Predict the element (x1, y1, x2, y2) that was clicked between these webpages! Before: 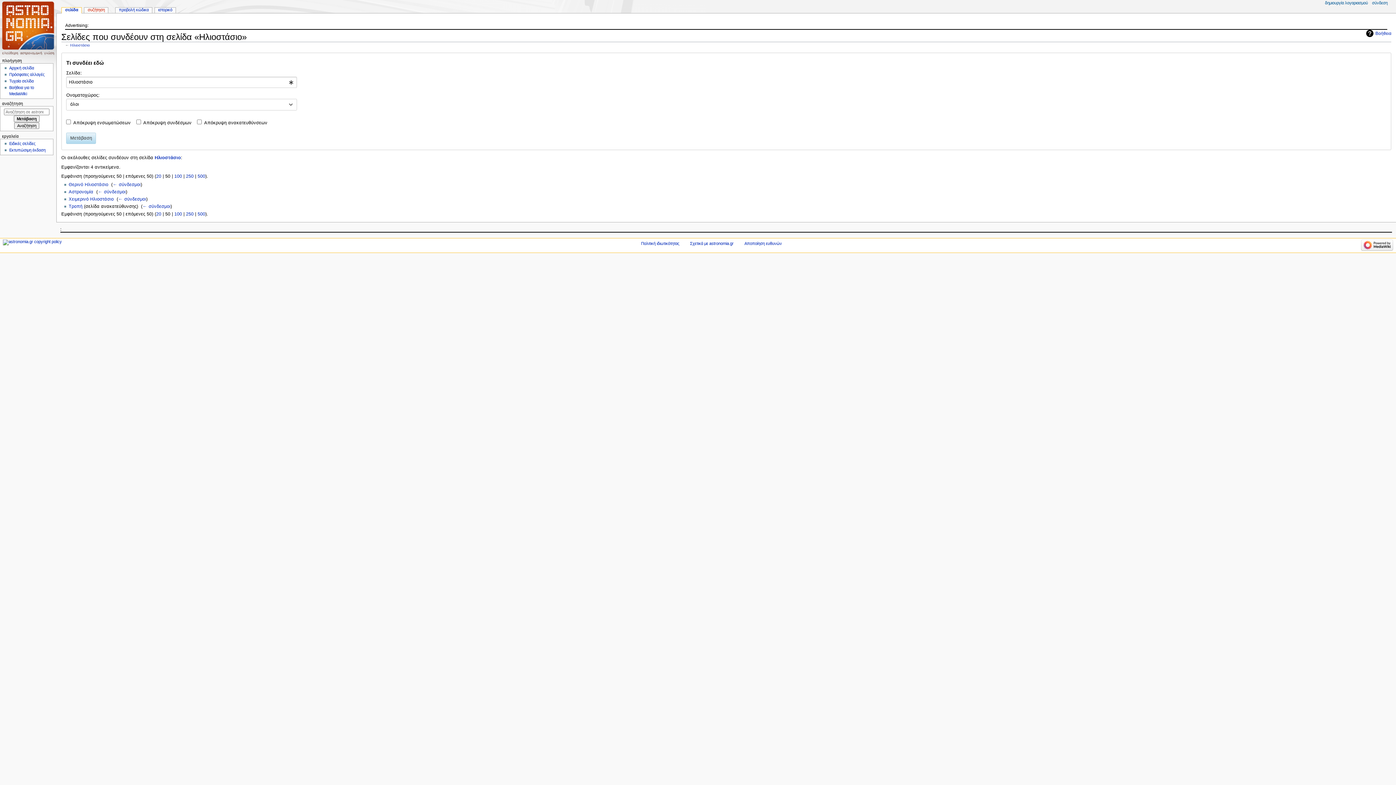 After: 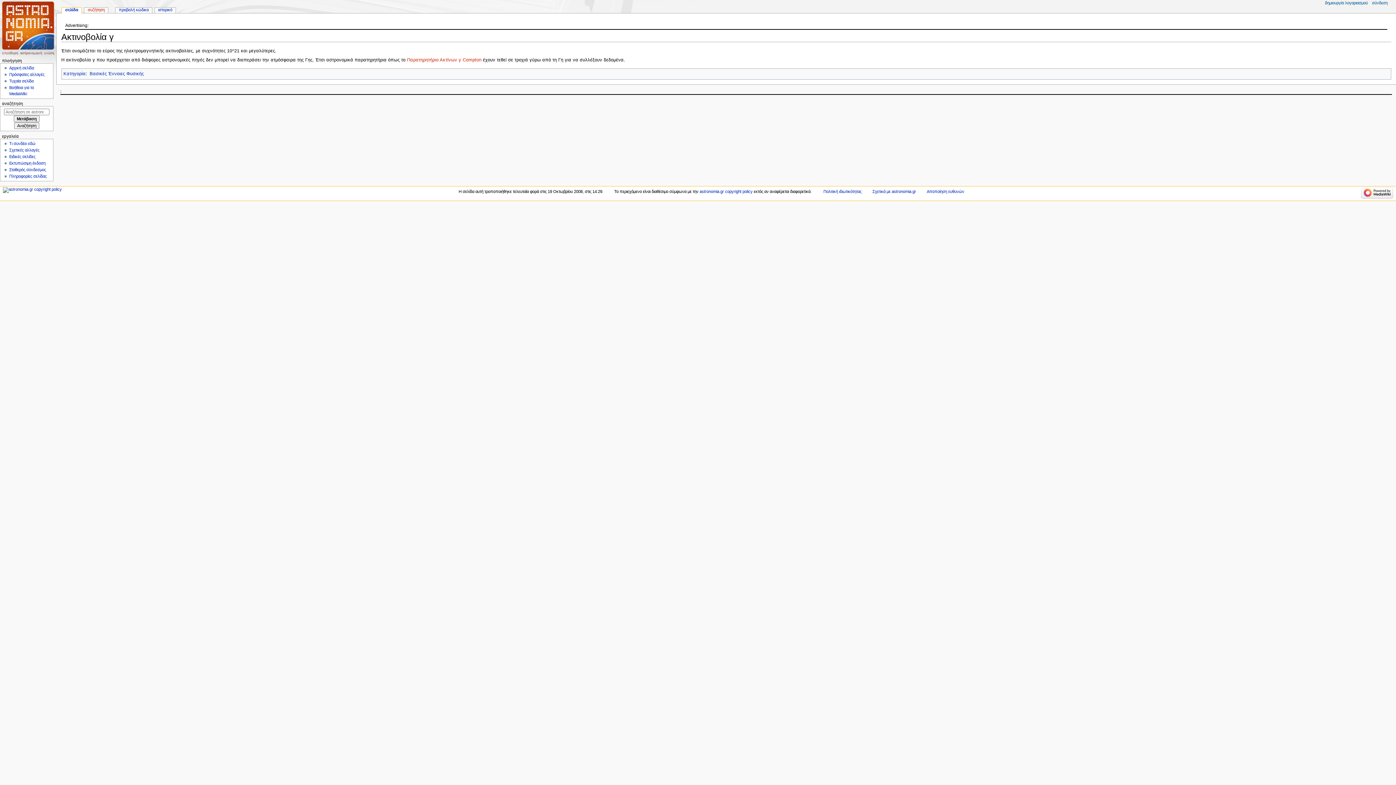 Action: bbox: (9, 79, 33, 83) label: Τυχαία σελίδα